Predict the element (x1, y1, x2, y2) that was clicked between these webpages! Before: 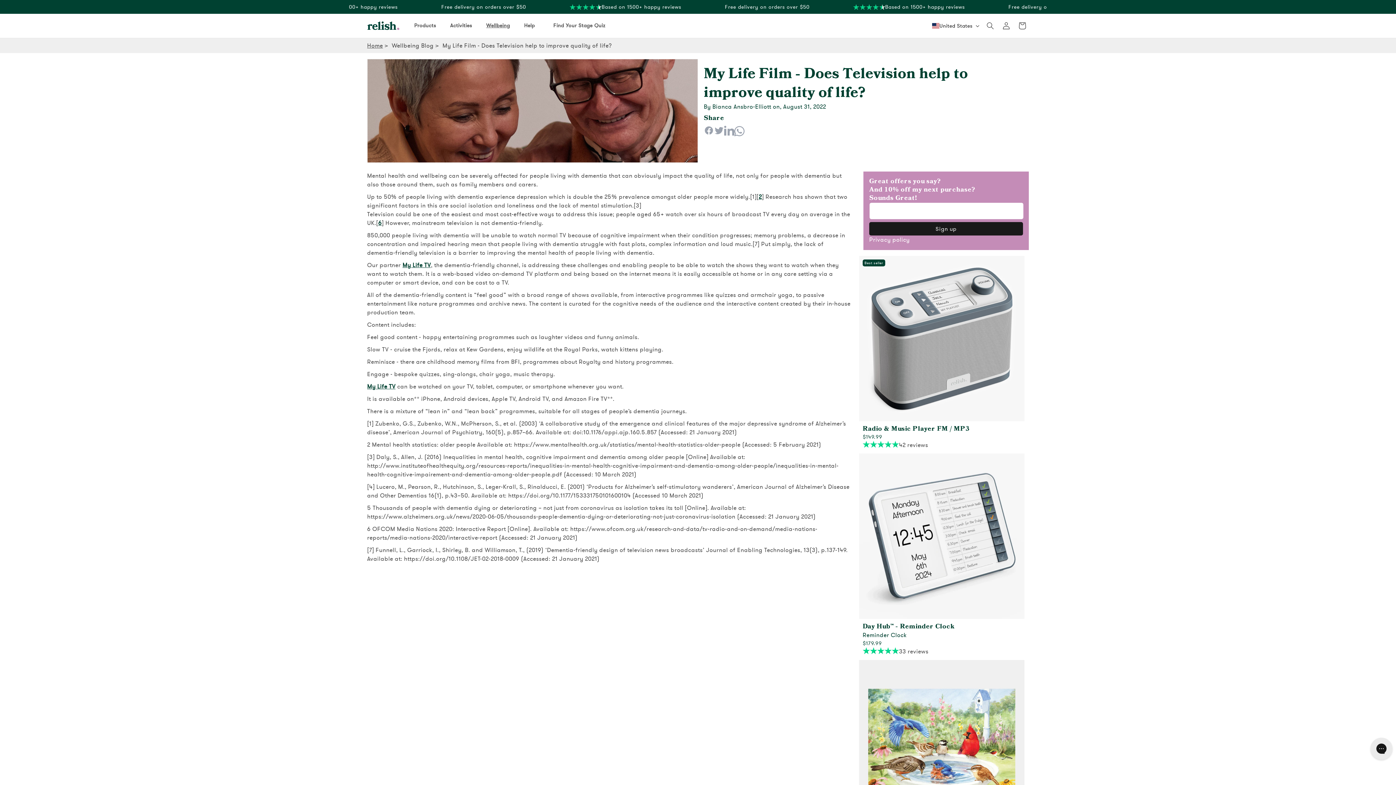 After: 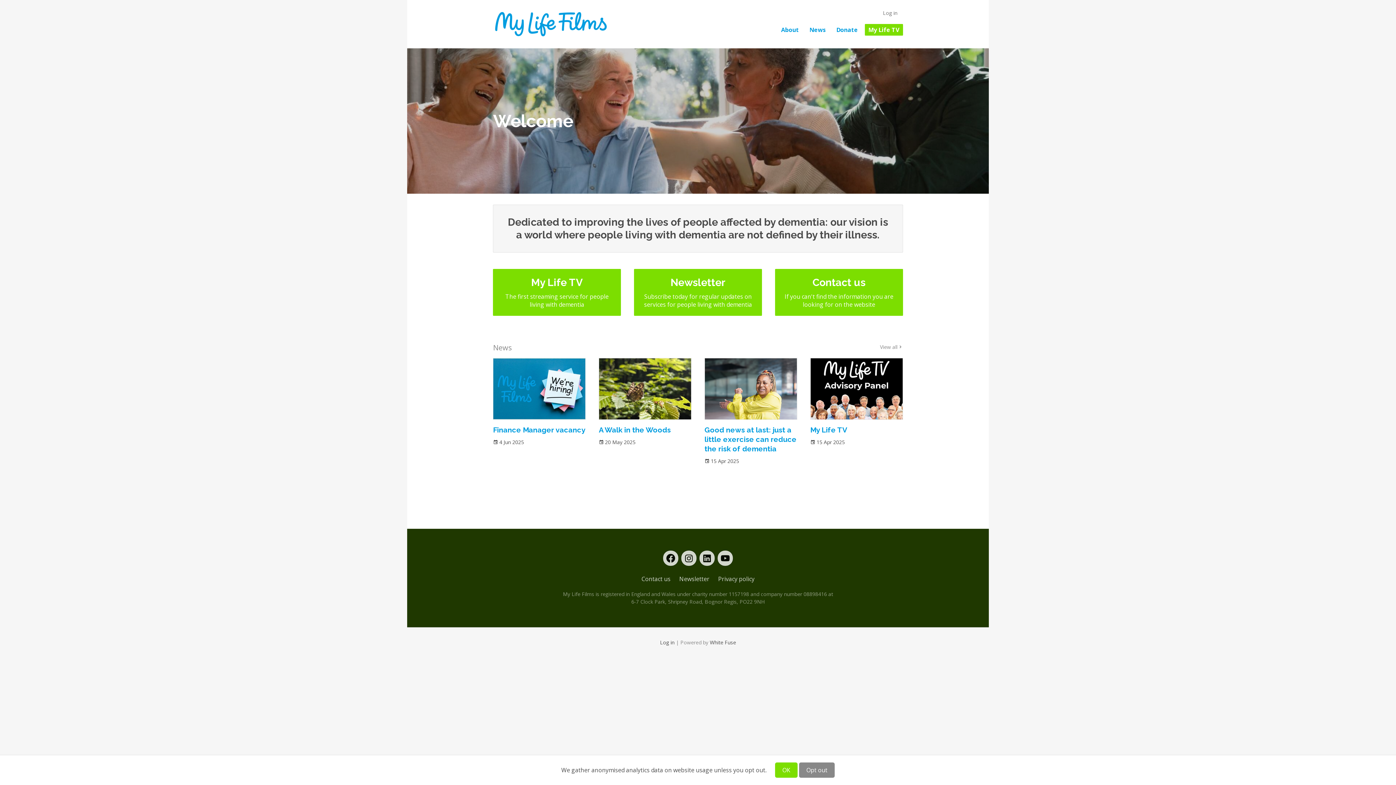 Action: bbox: (367, 383, 395, 391) label: My Life TV